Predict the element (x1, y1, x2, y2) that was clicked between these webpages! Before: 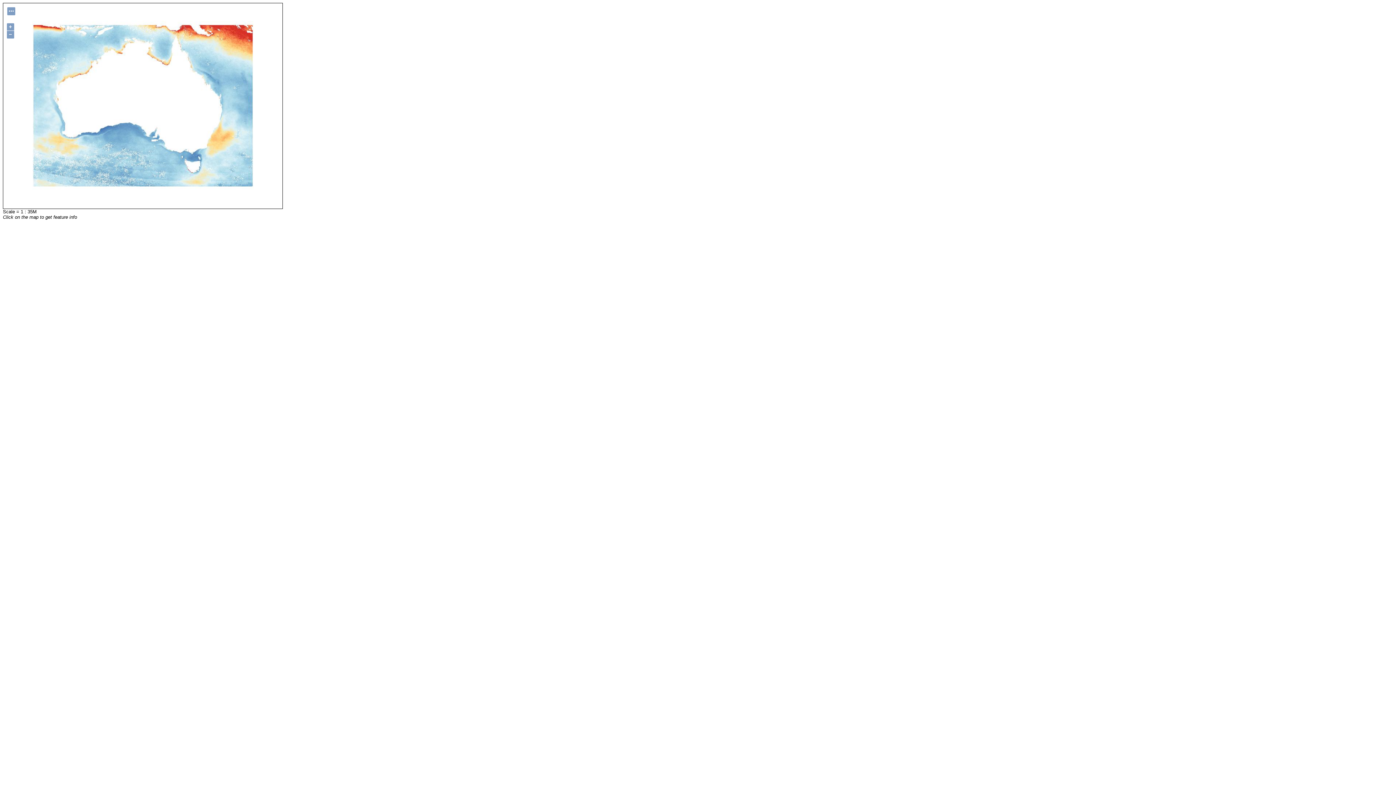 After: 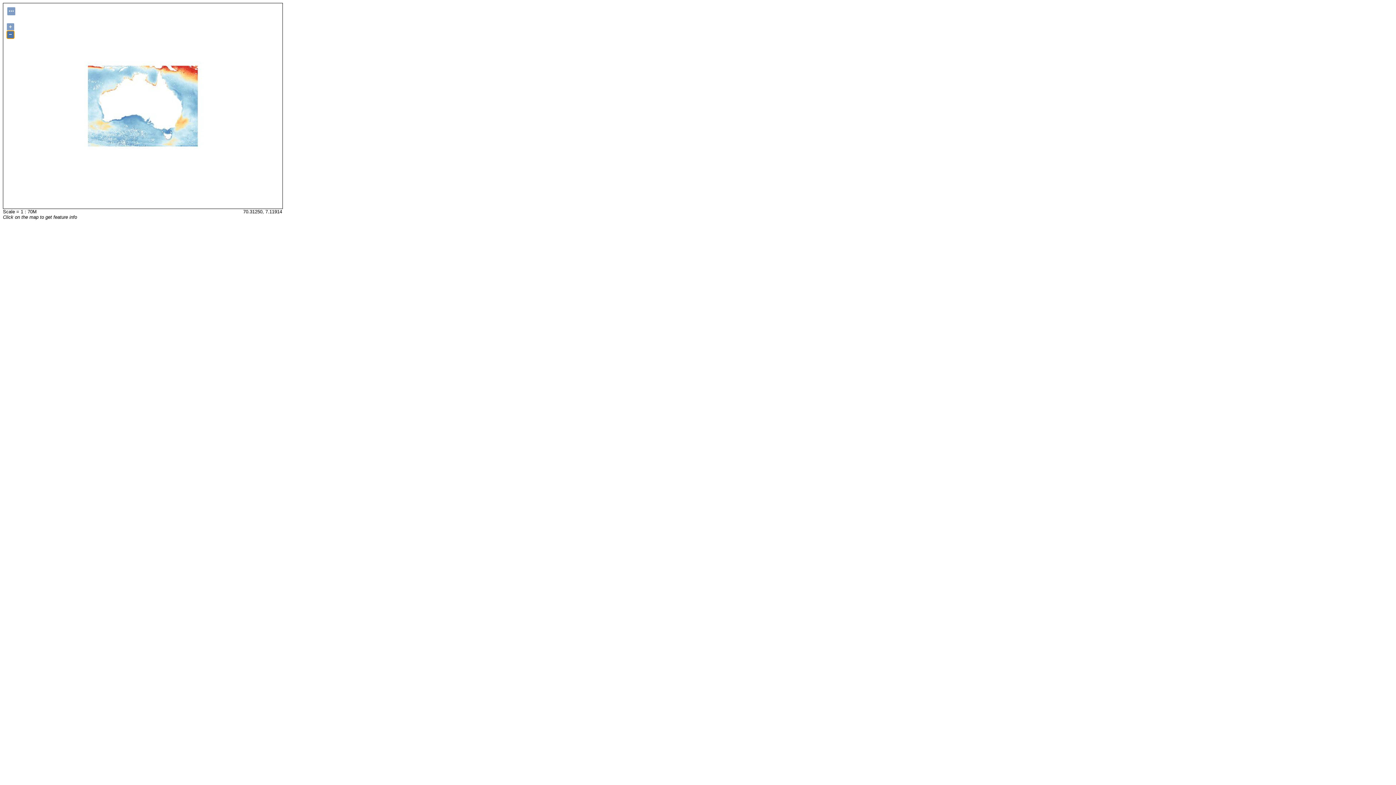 Action: label: − bbox: (6, 31, 14, 38)